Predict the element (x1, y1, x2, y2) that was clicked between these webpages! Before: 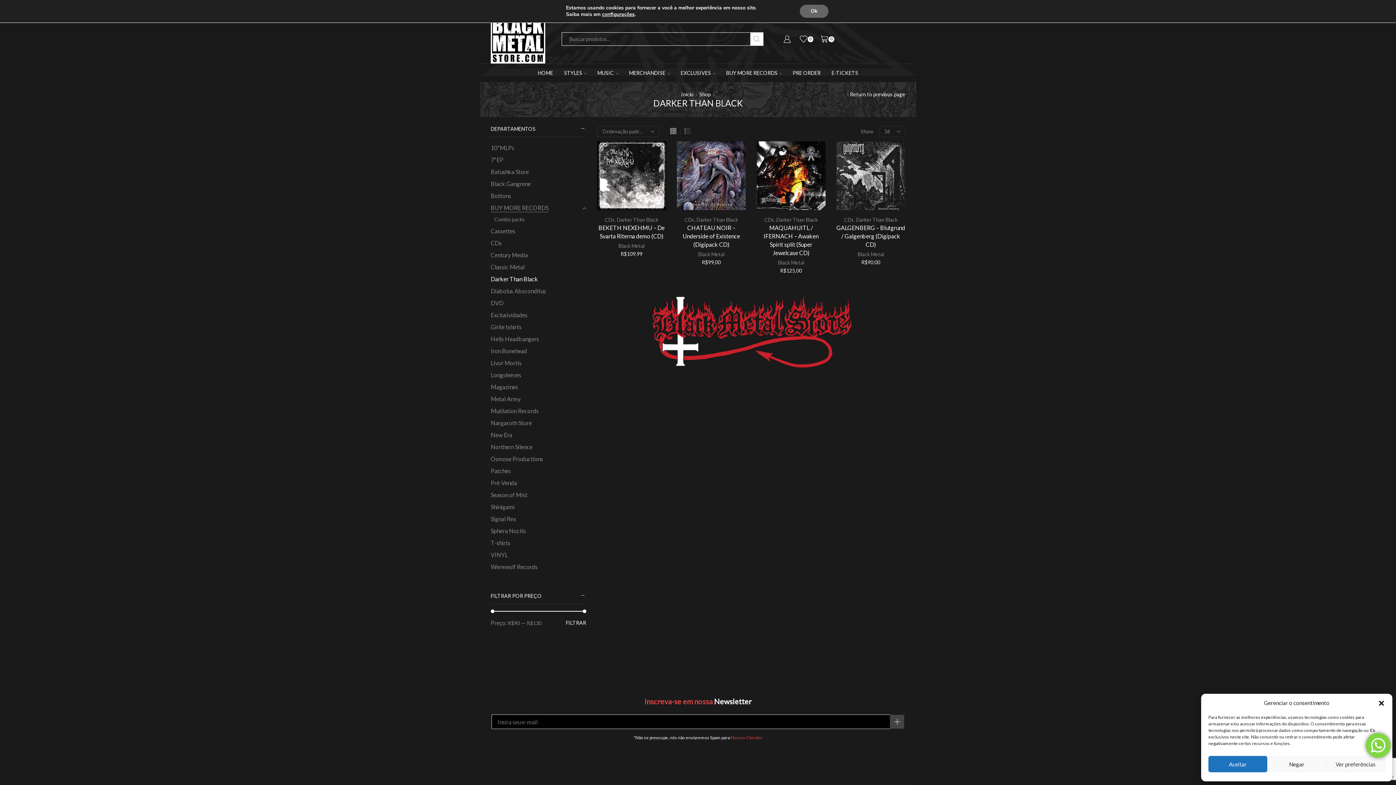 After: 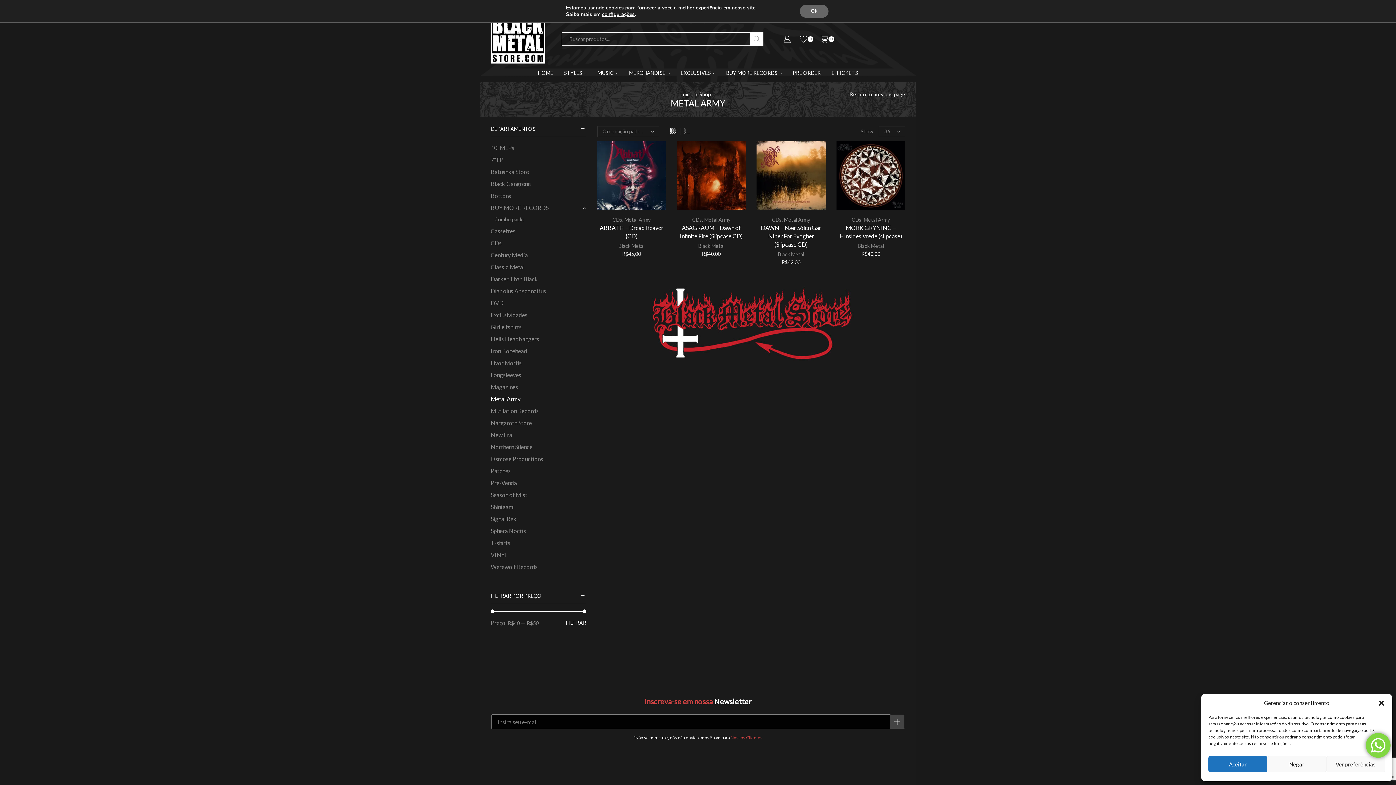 Action: label: Metal Army bbox: (490, 393, 520, 405)